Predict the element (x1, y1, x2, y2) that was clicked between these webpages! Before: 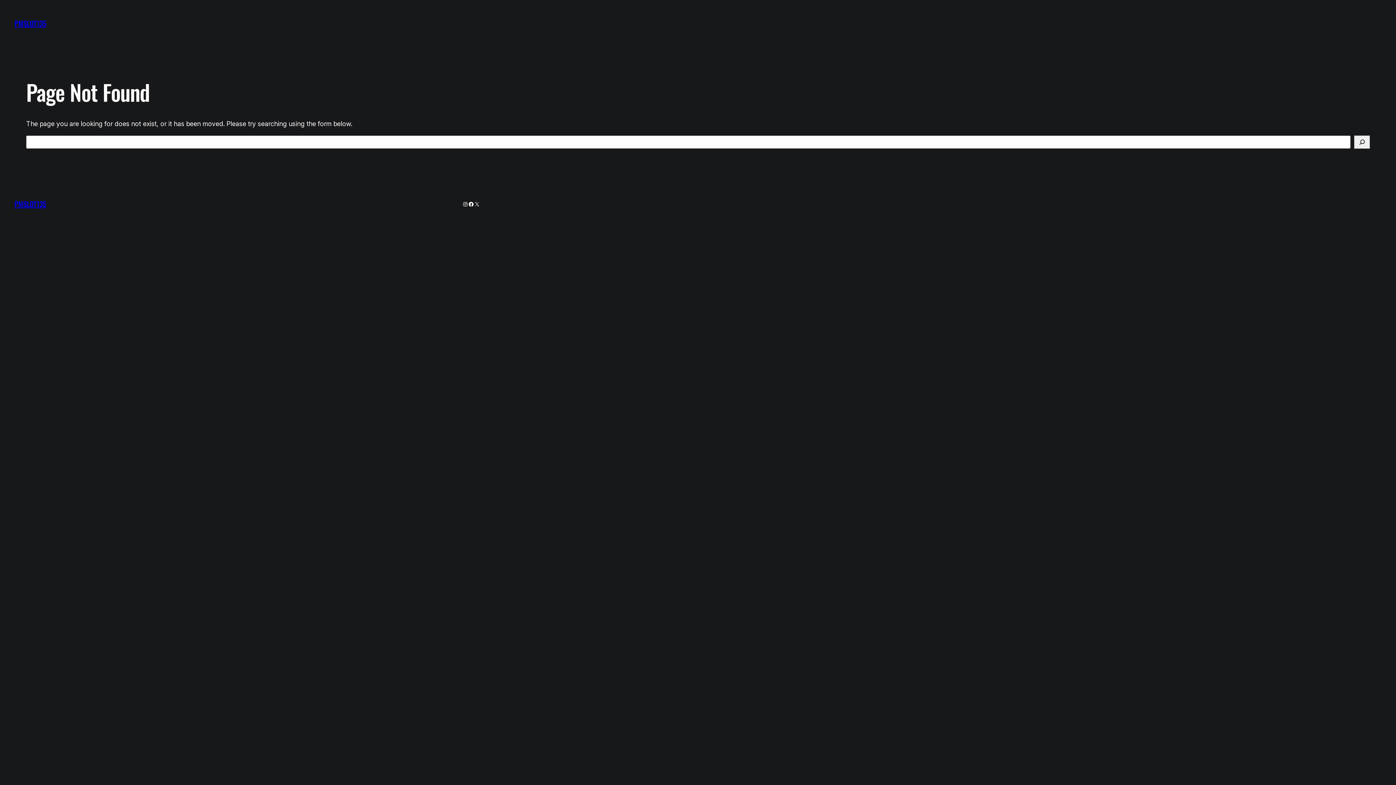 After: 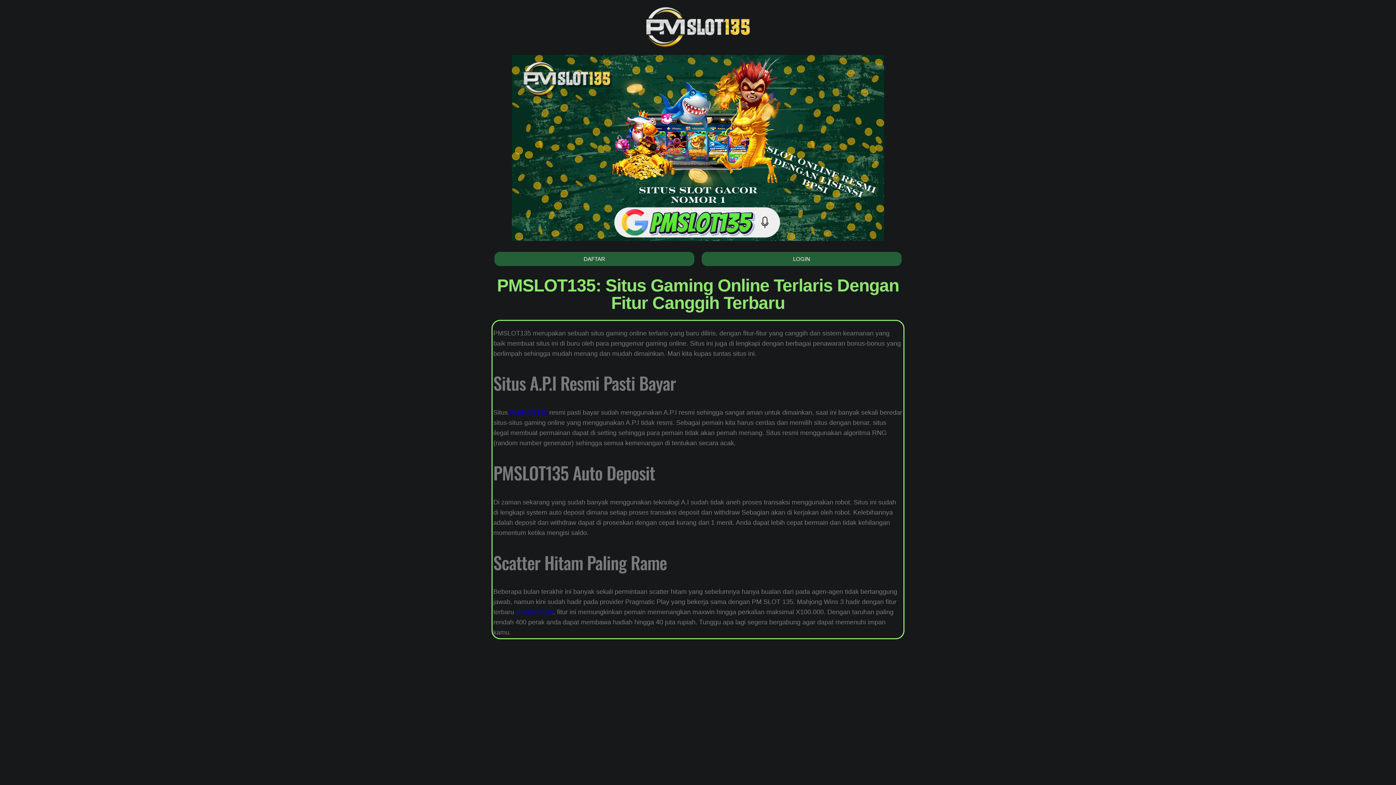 Action: bbox: (14, 198, 46, 209) label: PMSLOT135